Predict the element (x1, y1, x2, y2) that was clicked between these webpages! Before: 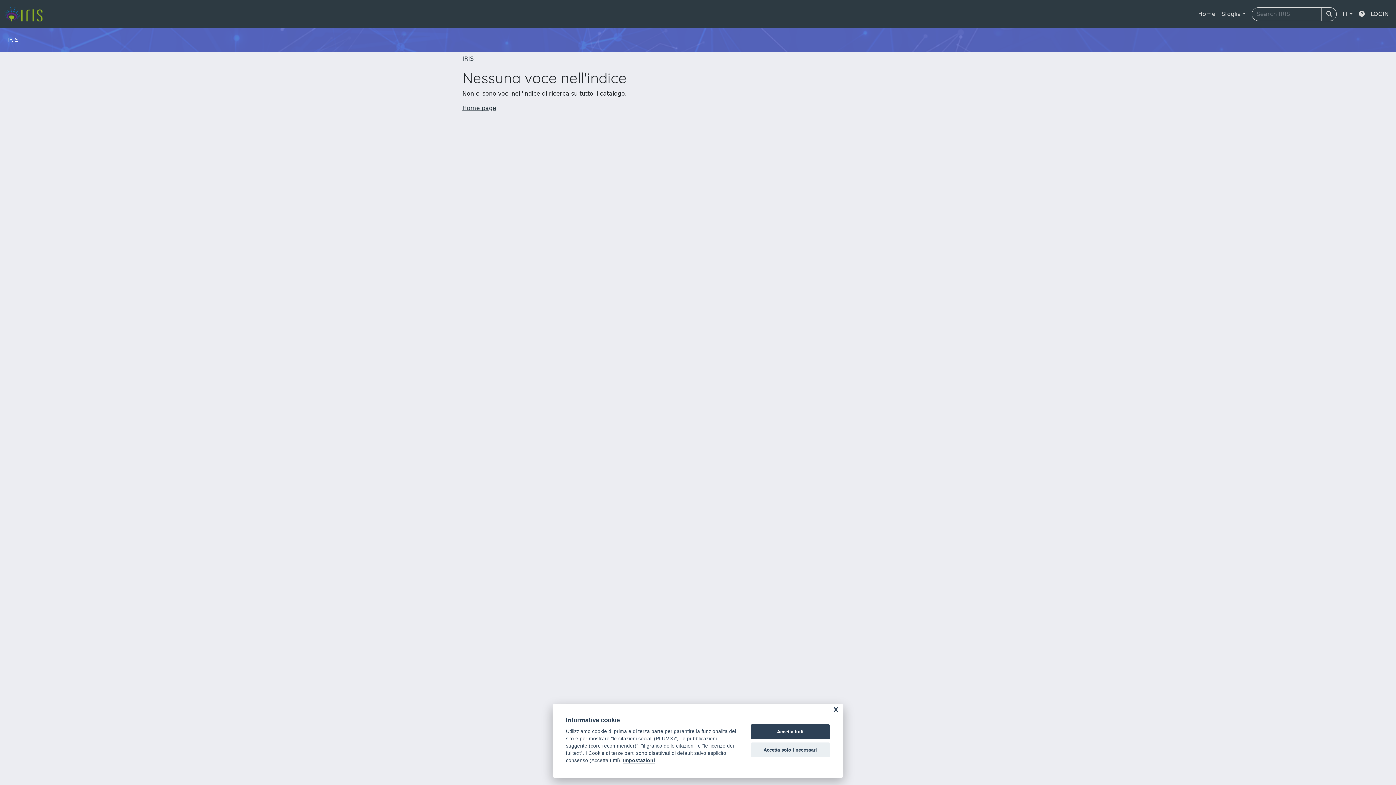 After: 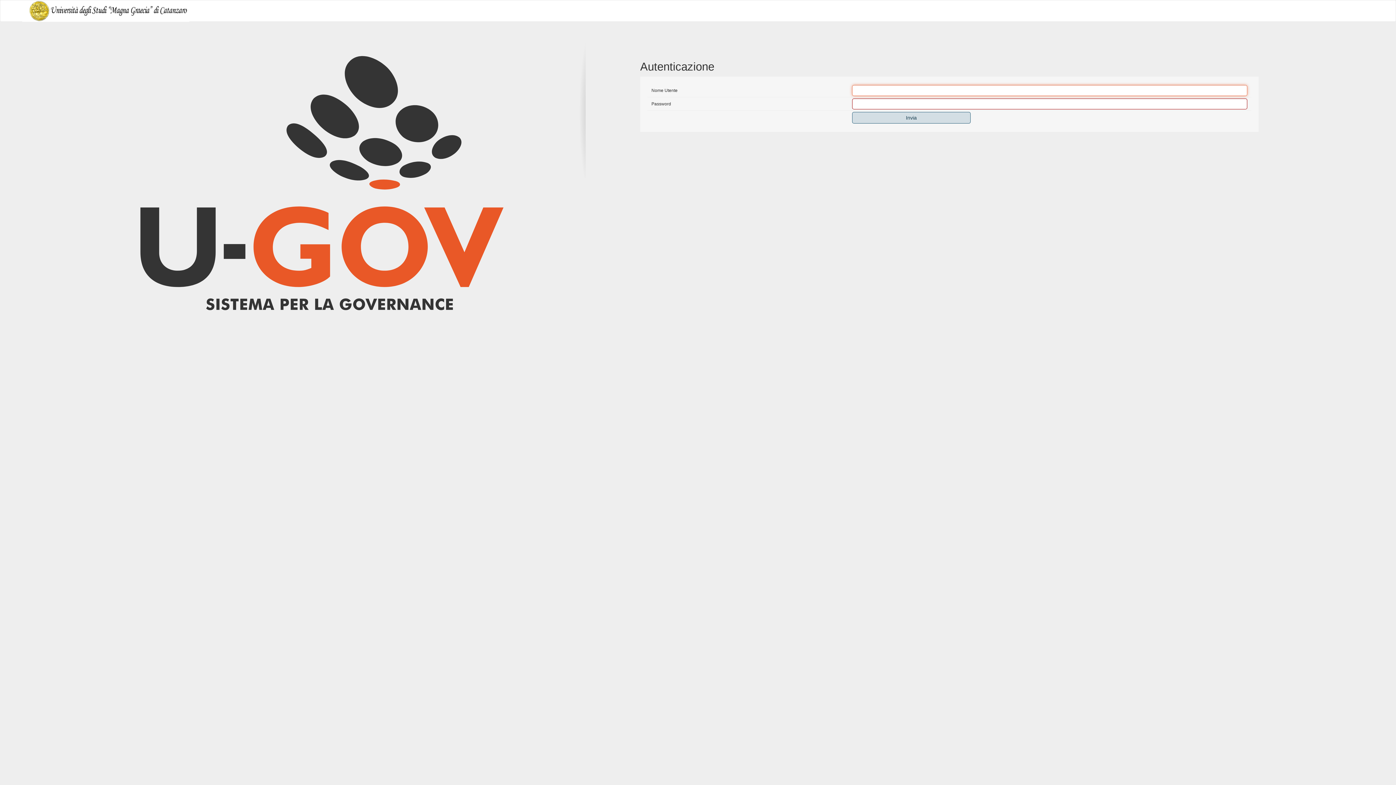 Action: bbox: (1368, 6, 1392, 21) label: LOGIN